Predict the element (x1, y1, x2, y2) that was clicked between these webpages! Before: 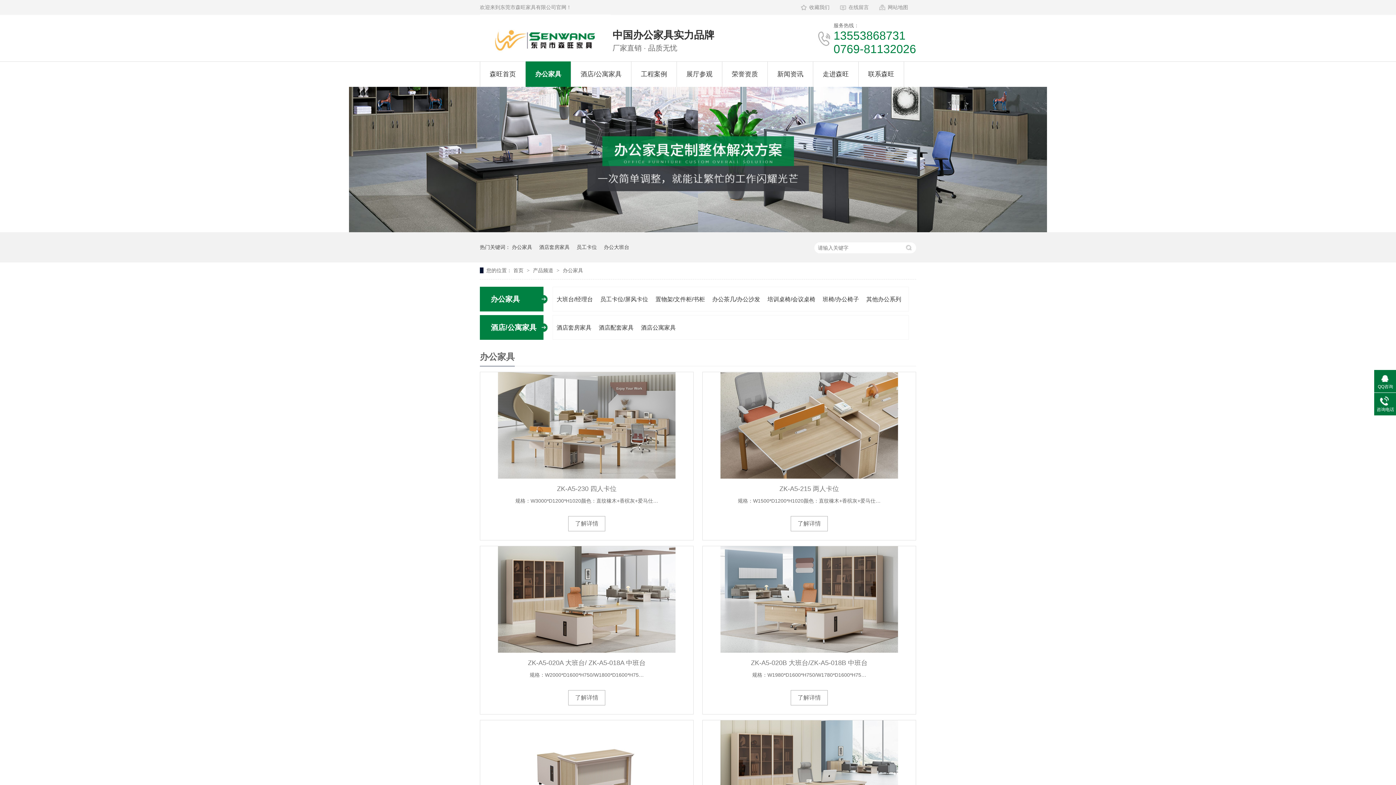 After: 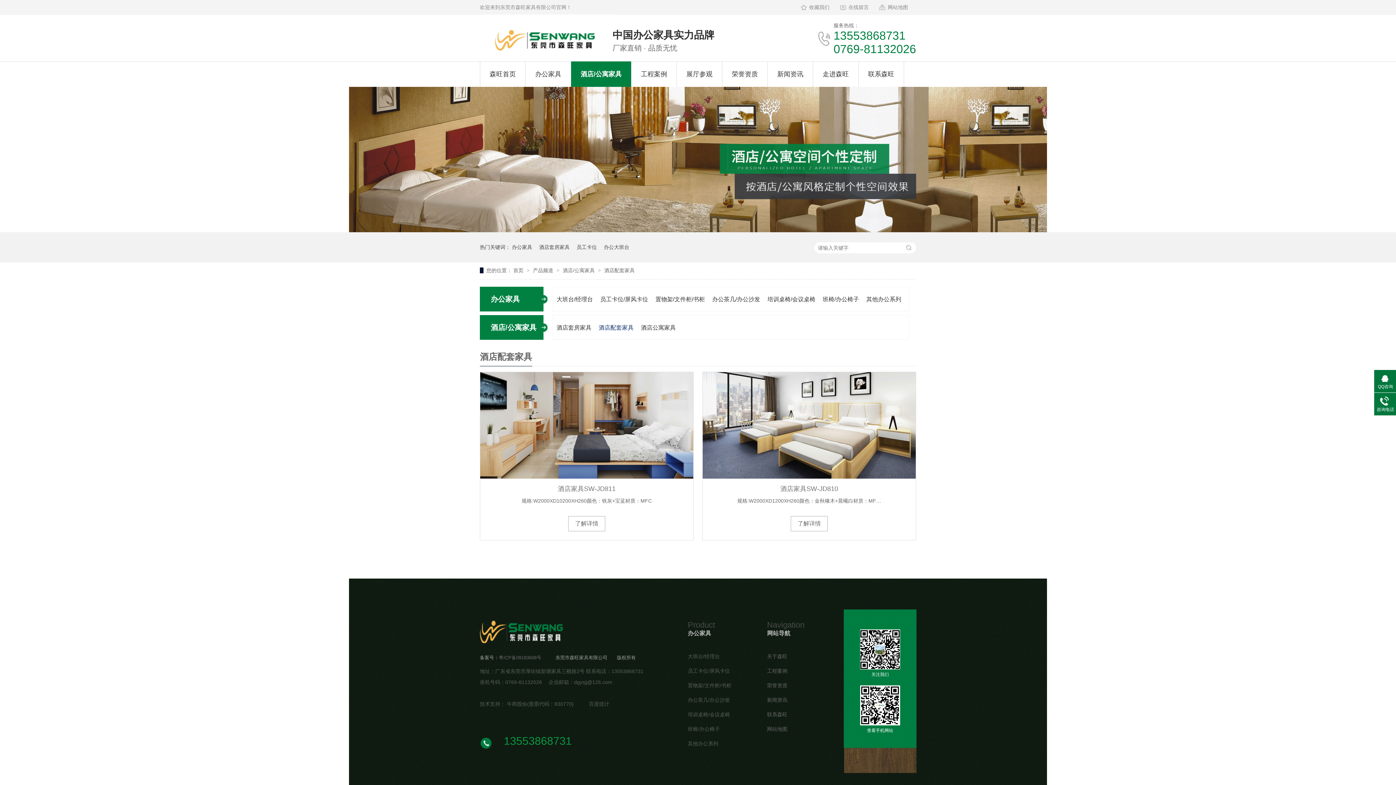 Action: label: 酒店配套家具 bbox: (595, 315, 637, 340)